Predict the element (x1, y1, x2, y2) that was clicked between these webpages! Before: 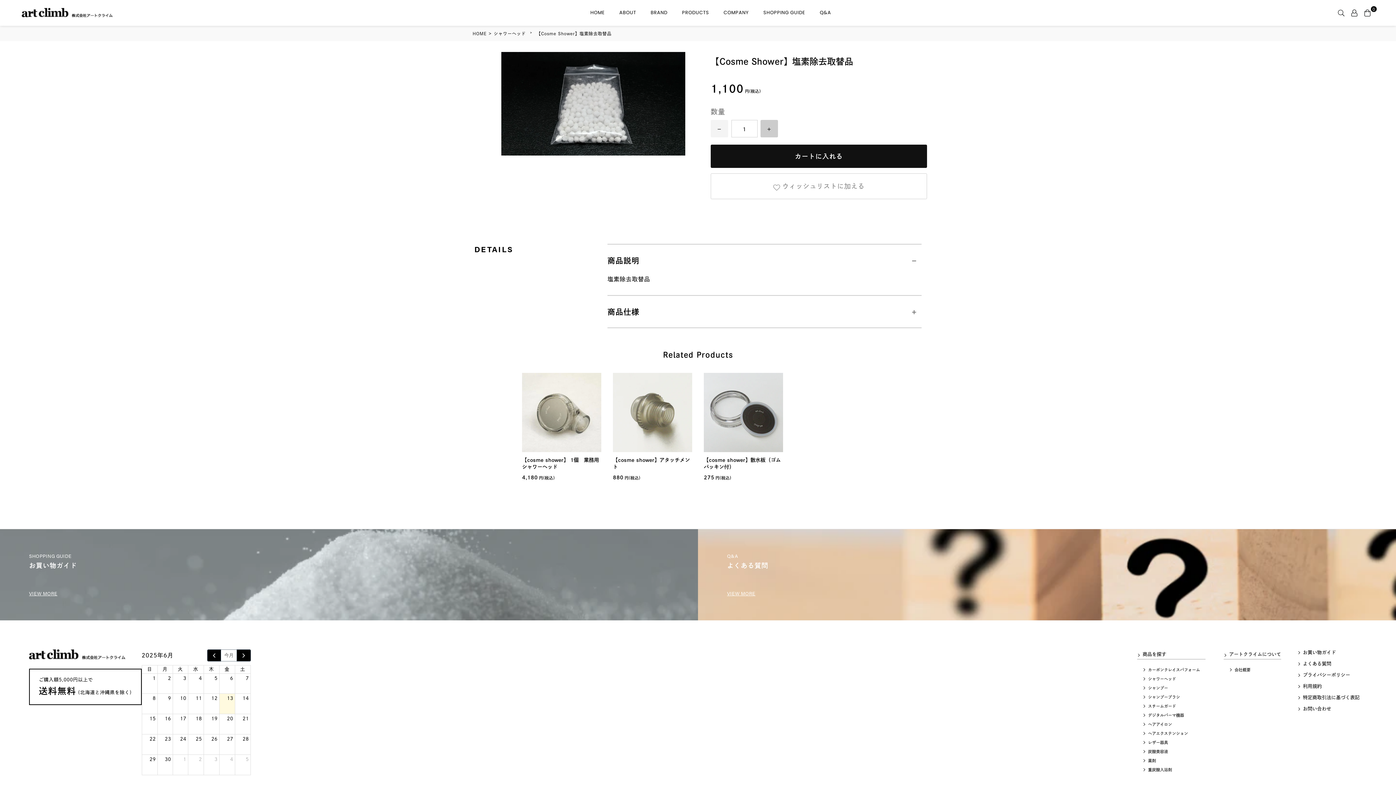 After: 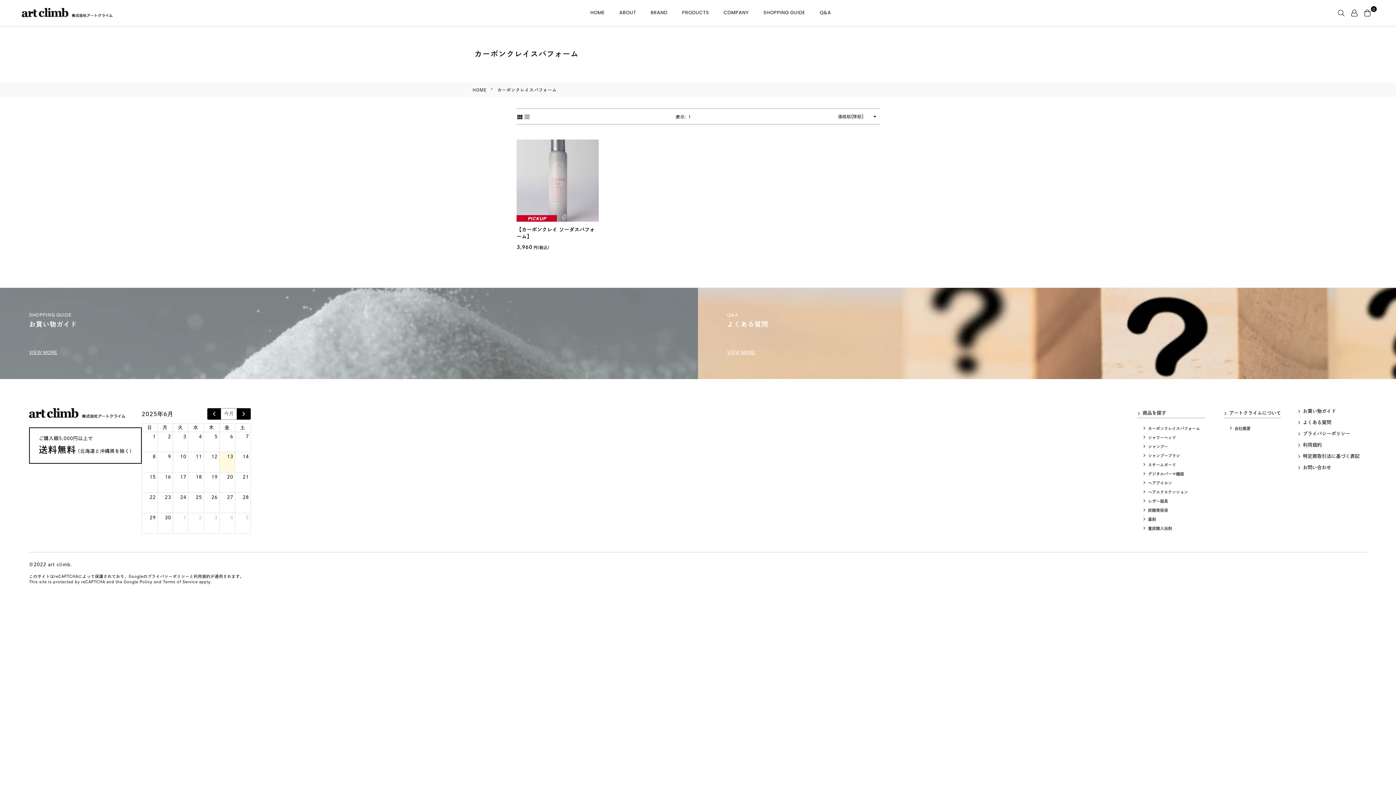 Action: bbox: (1142, 667, 1200, 672) label: カーボンクレイスパフォーム